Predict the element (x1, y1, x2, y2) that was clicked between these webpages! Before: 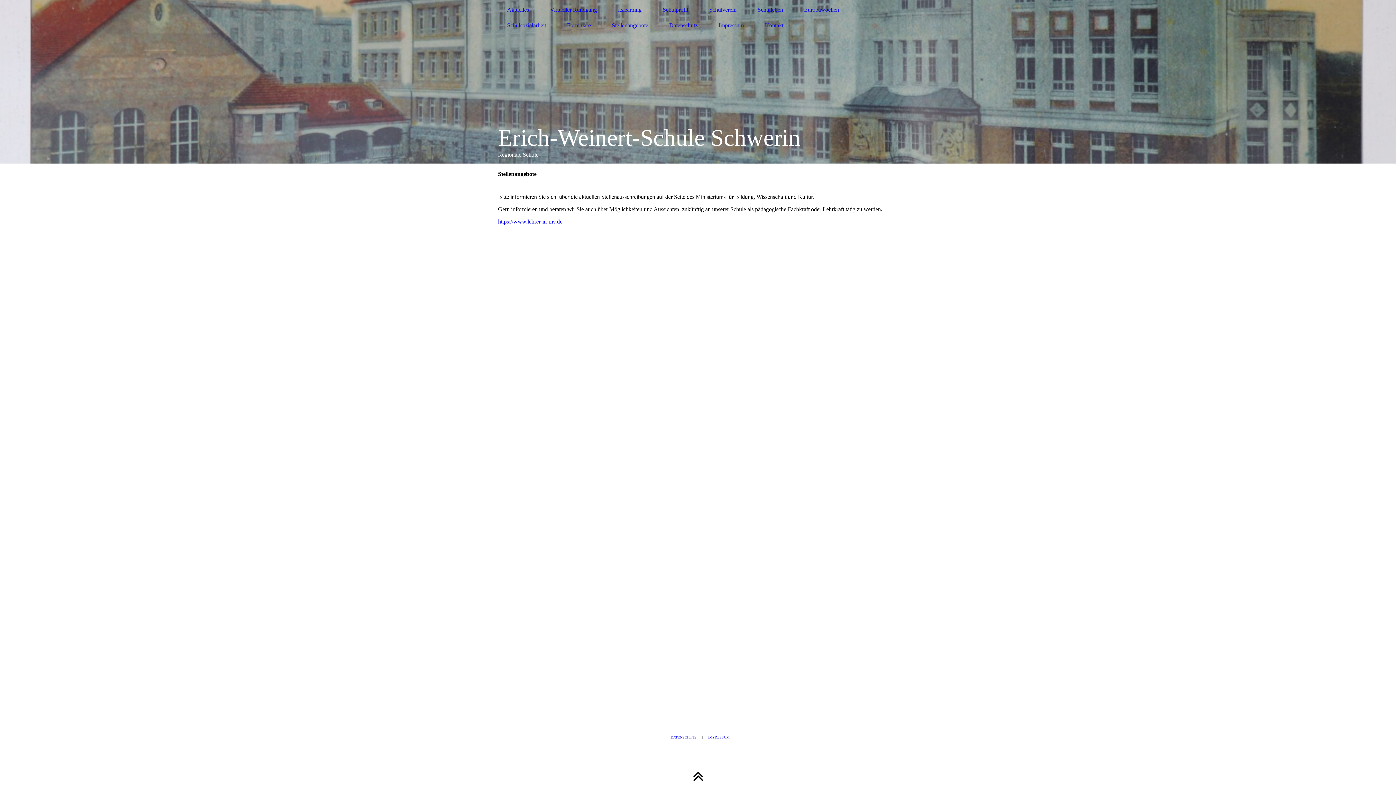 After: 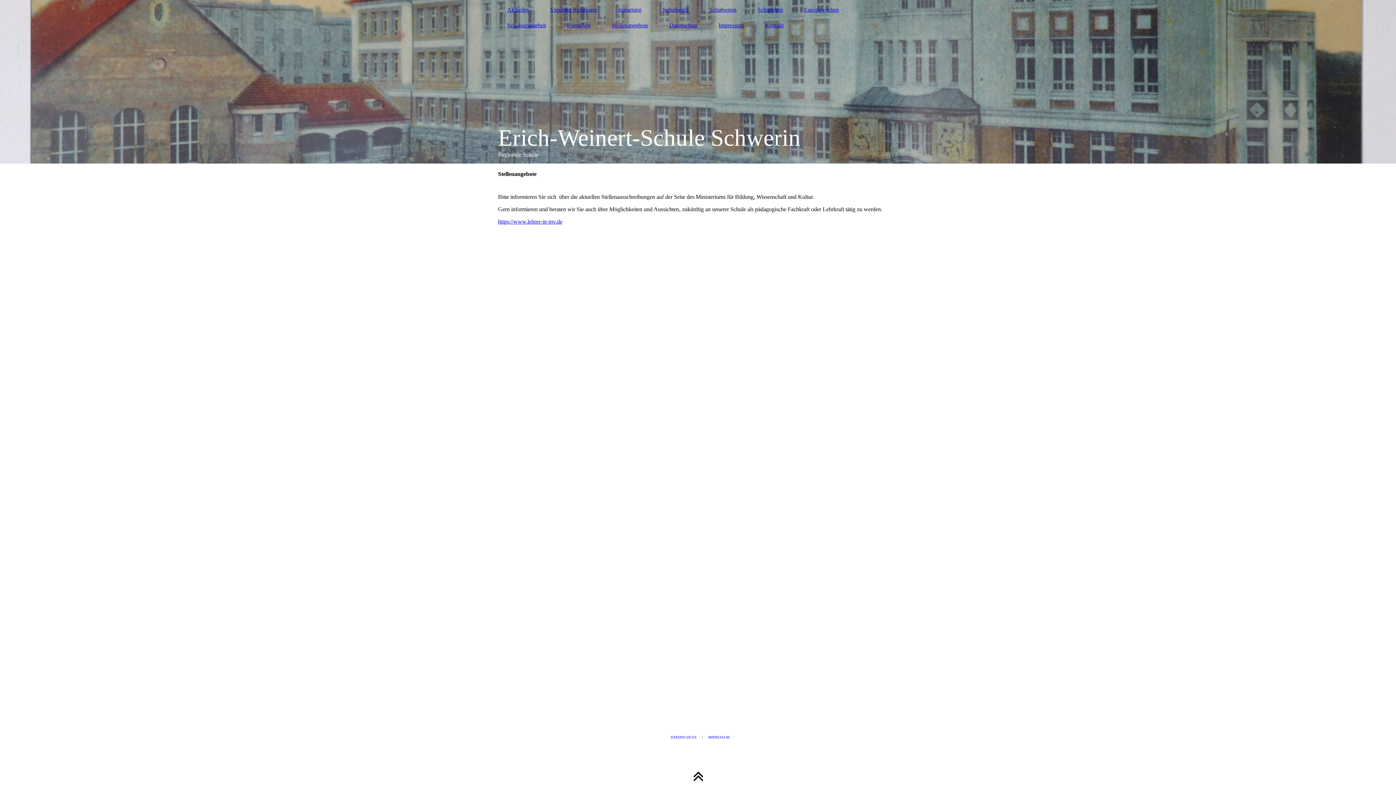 Action: bbox: (498, 218, 562, 224) label: https://www.lehrer-in-mv.de